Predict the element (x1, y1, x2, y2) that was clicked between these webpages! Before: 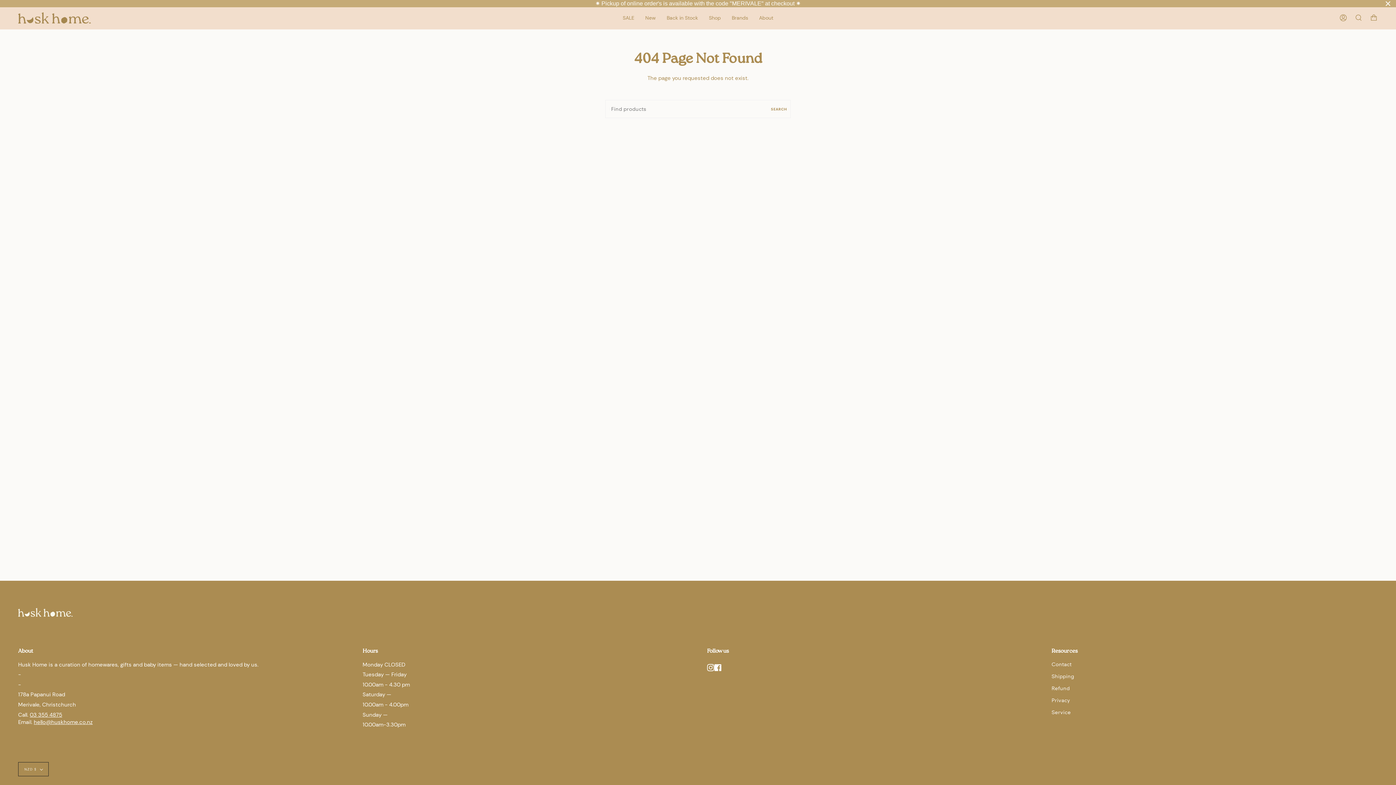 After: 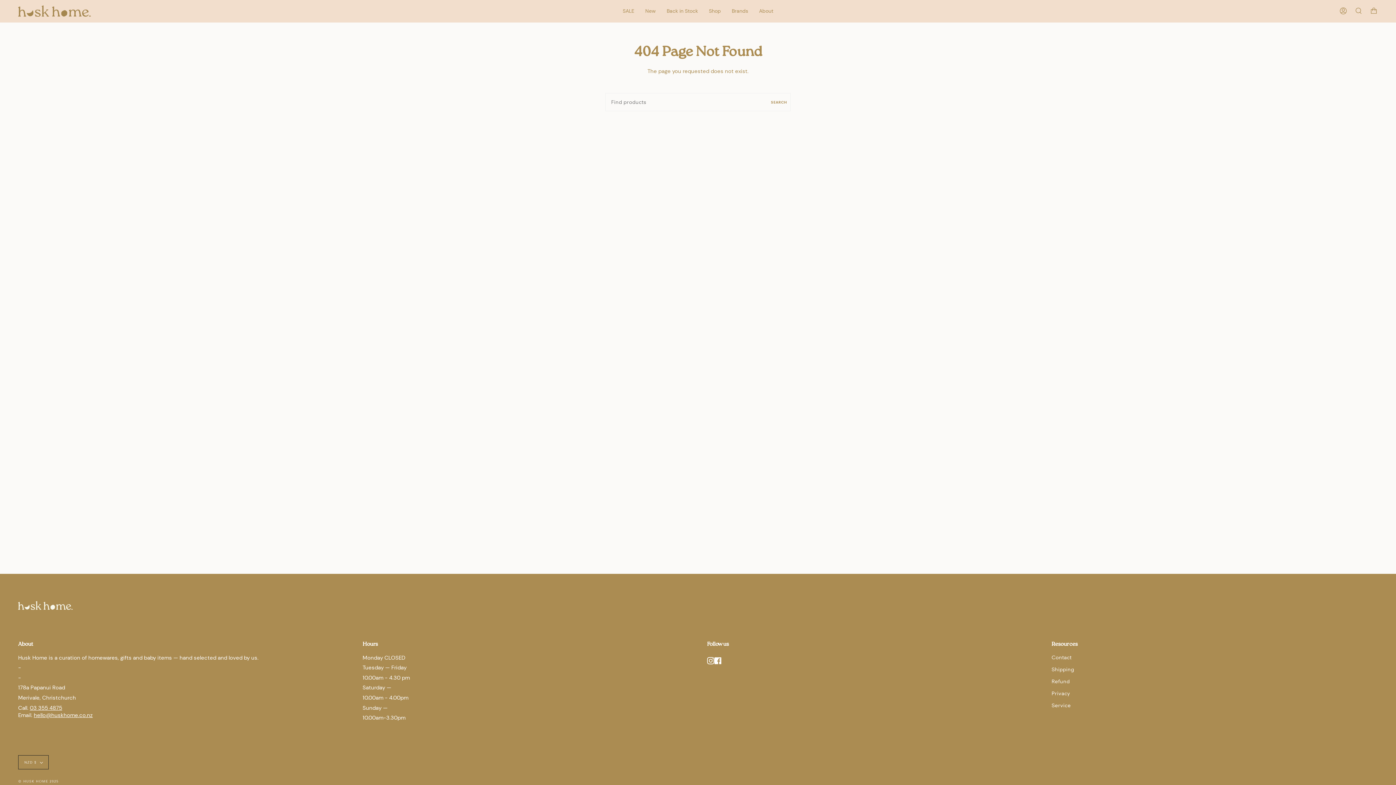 Action: label: Close bbox: (1384, 0, 1392, 8)